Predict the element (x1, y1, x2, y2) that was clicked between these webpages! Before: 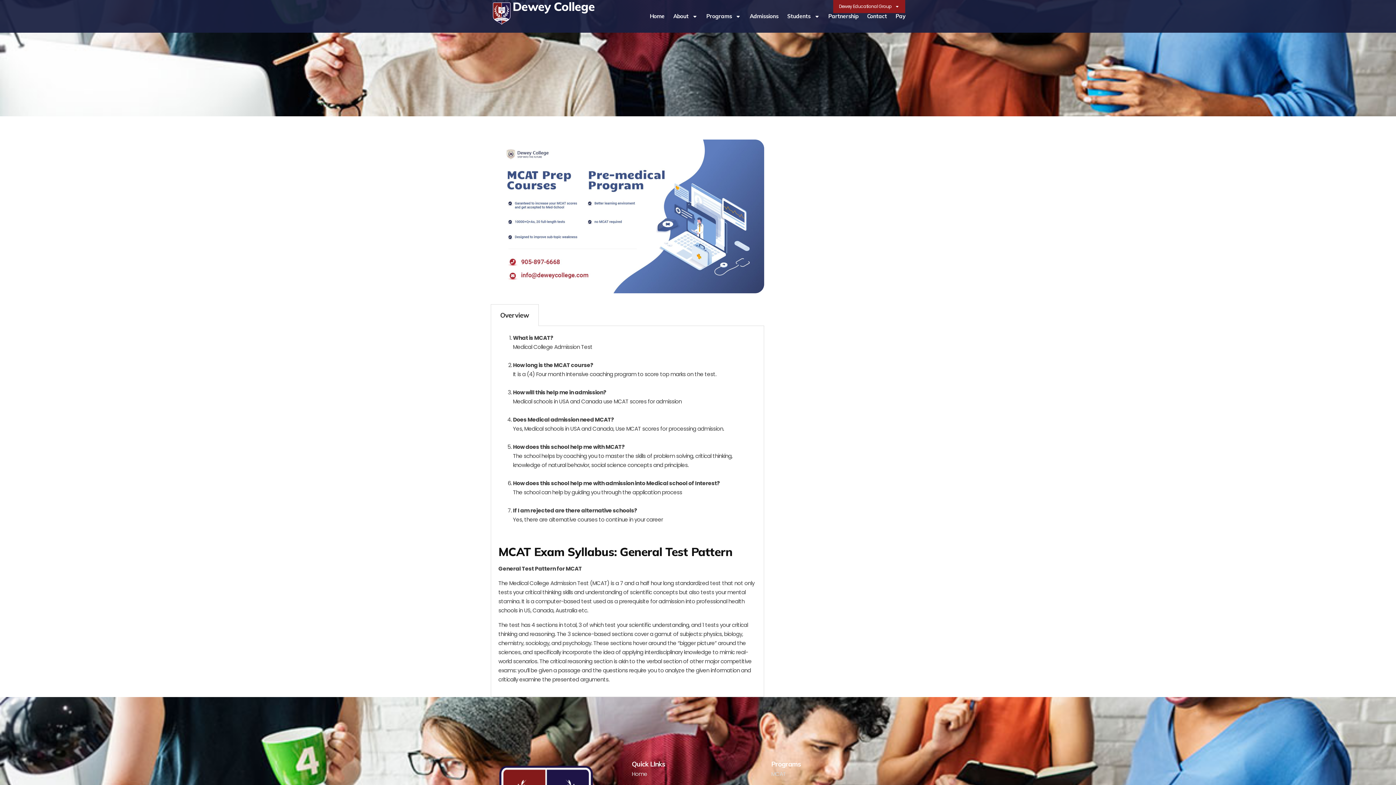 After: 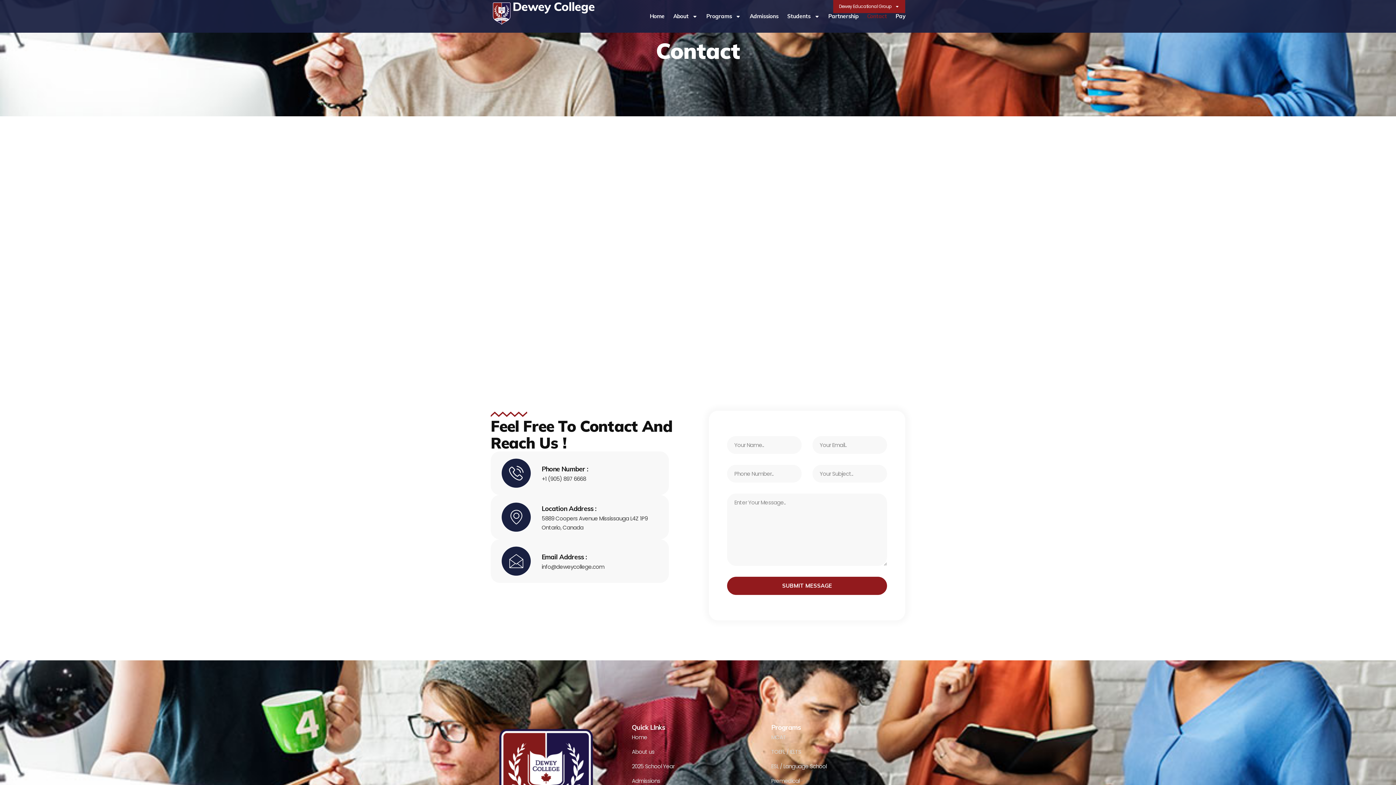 Action: label: Contact bbox: (867, 13, 887, 19)